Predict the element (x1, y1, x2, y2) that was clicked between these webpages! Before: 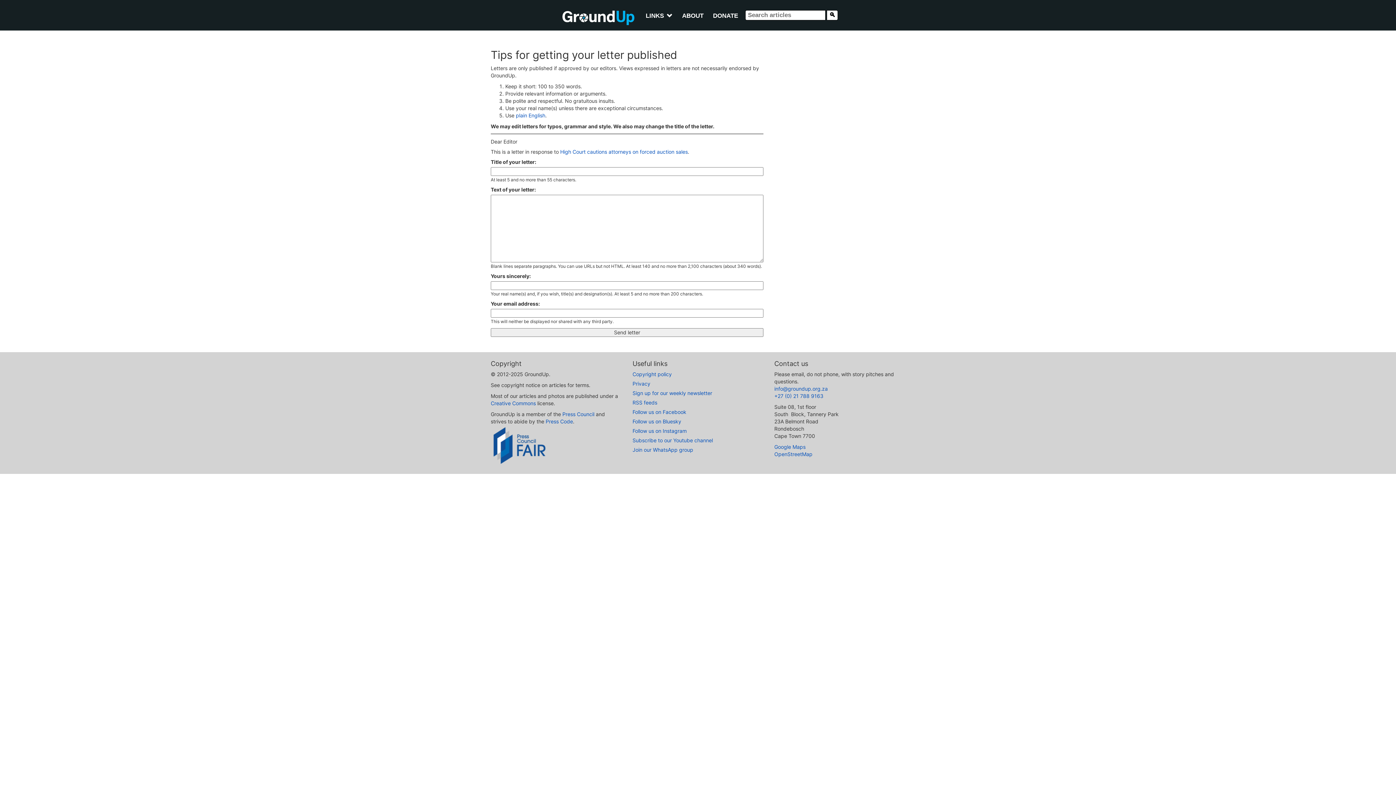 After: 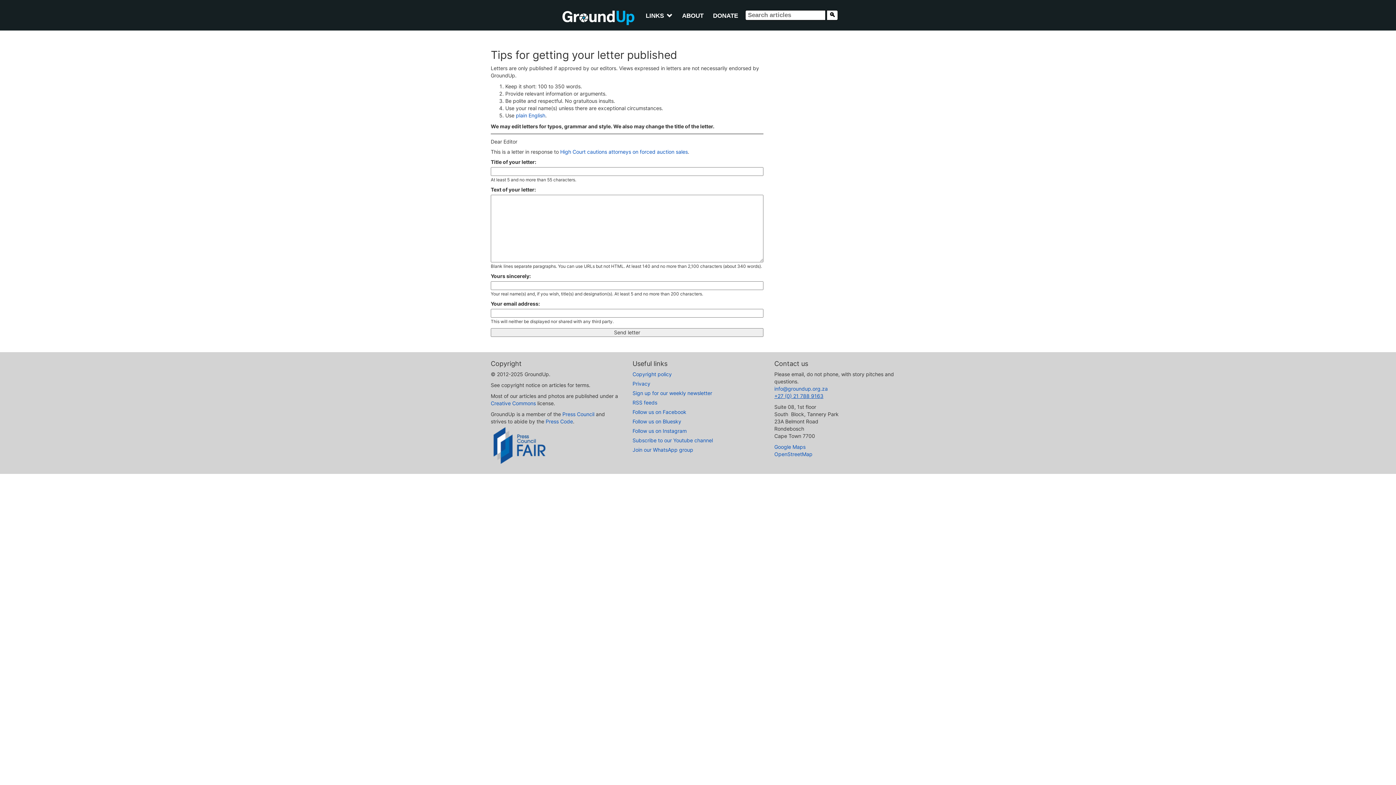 Action: bbox: (774, 393, 823, 399) label: +27 (0) 21 788 9163